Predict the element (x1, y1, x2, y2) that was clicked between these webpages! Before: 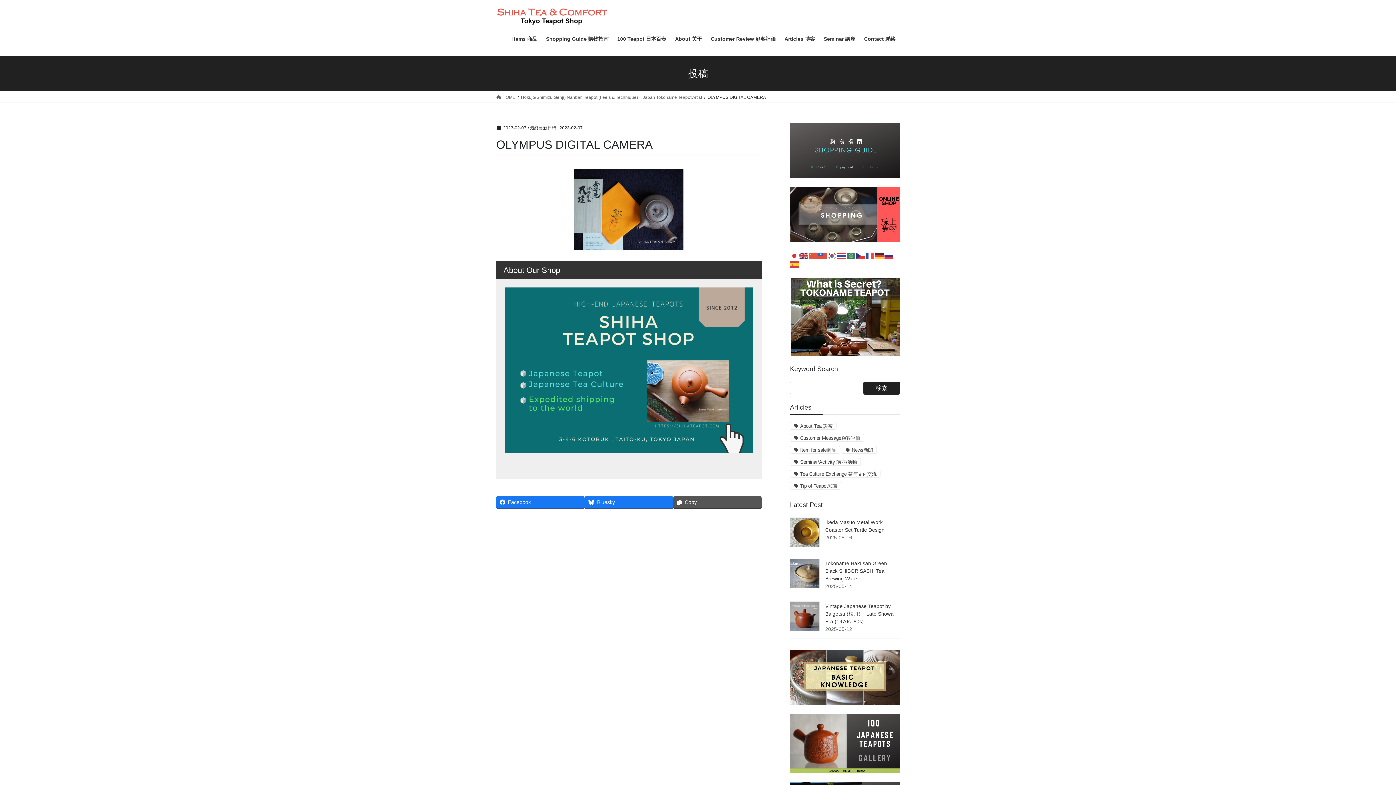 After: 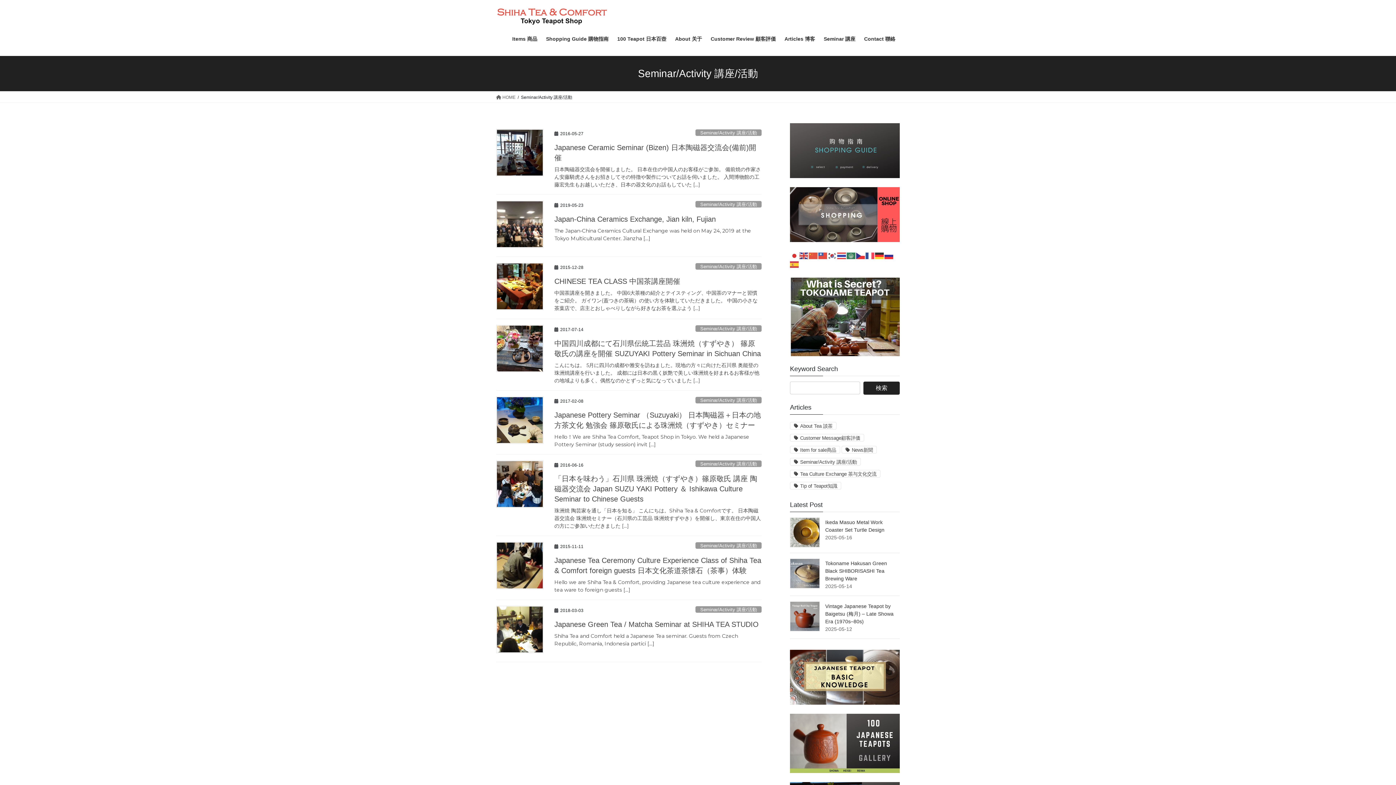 Action: label: Seminar/Activity 講座/活動 bbox: (790, 458, 861, 465)